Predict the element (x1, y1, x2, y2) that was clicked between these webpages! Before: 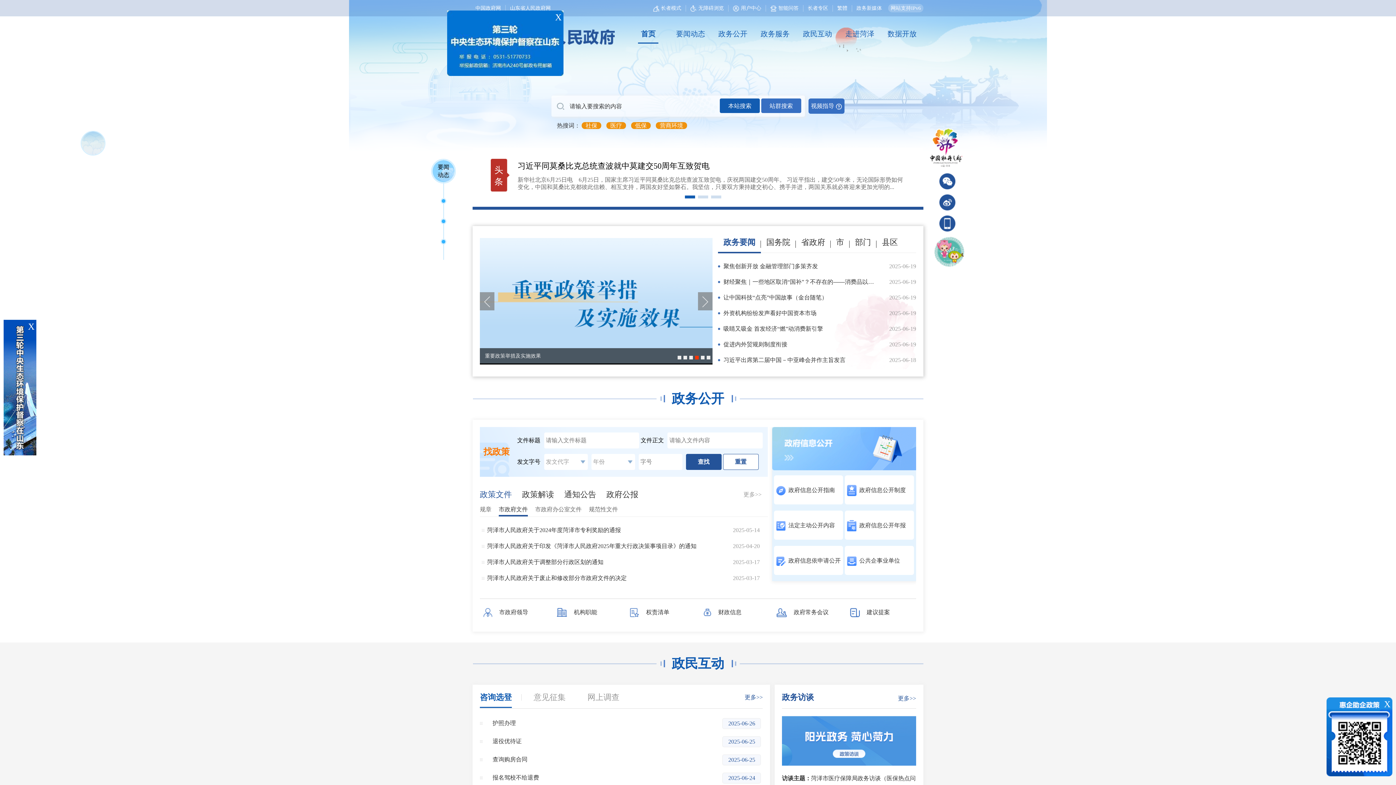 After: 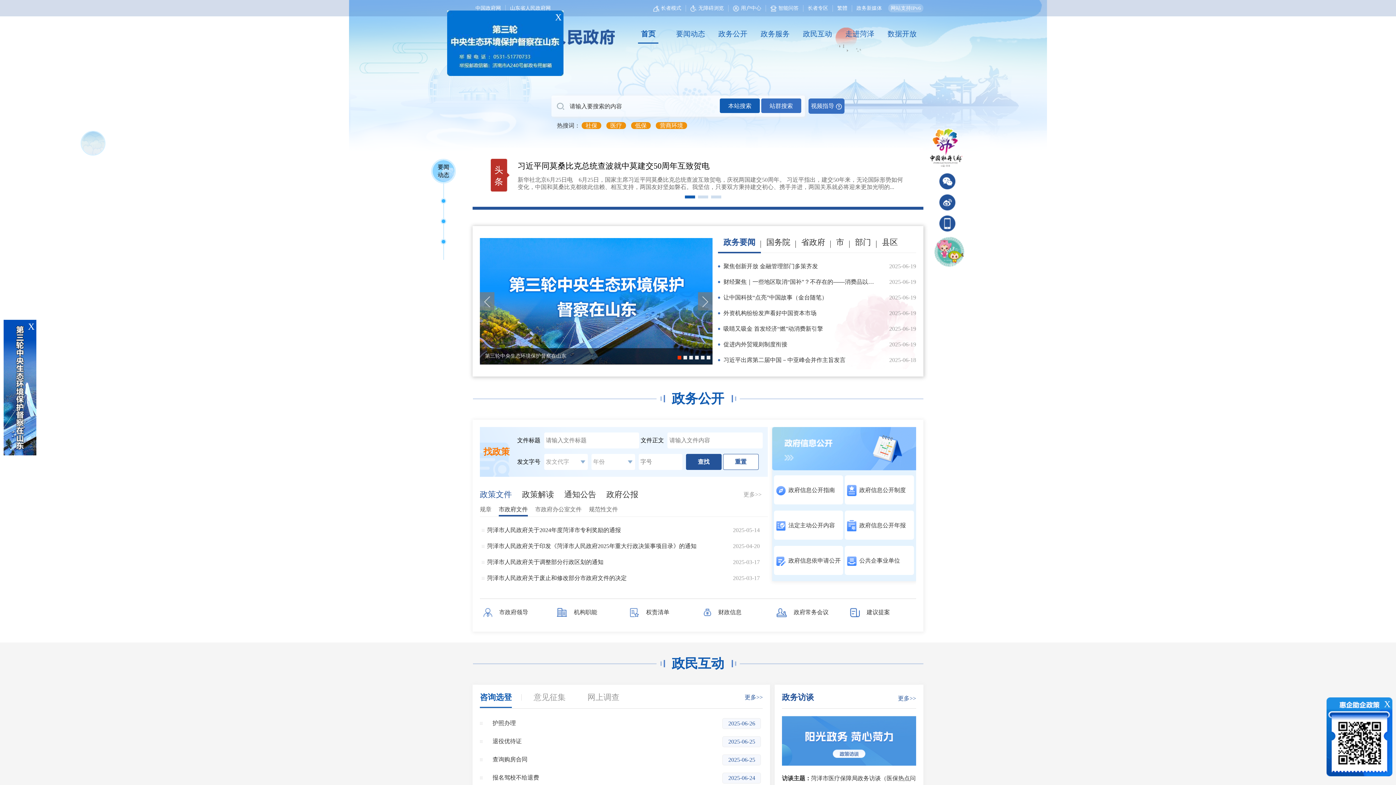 Action: bbox: (718, 236, 761, 253) label: 政务要闻